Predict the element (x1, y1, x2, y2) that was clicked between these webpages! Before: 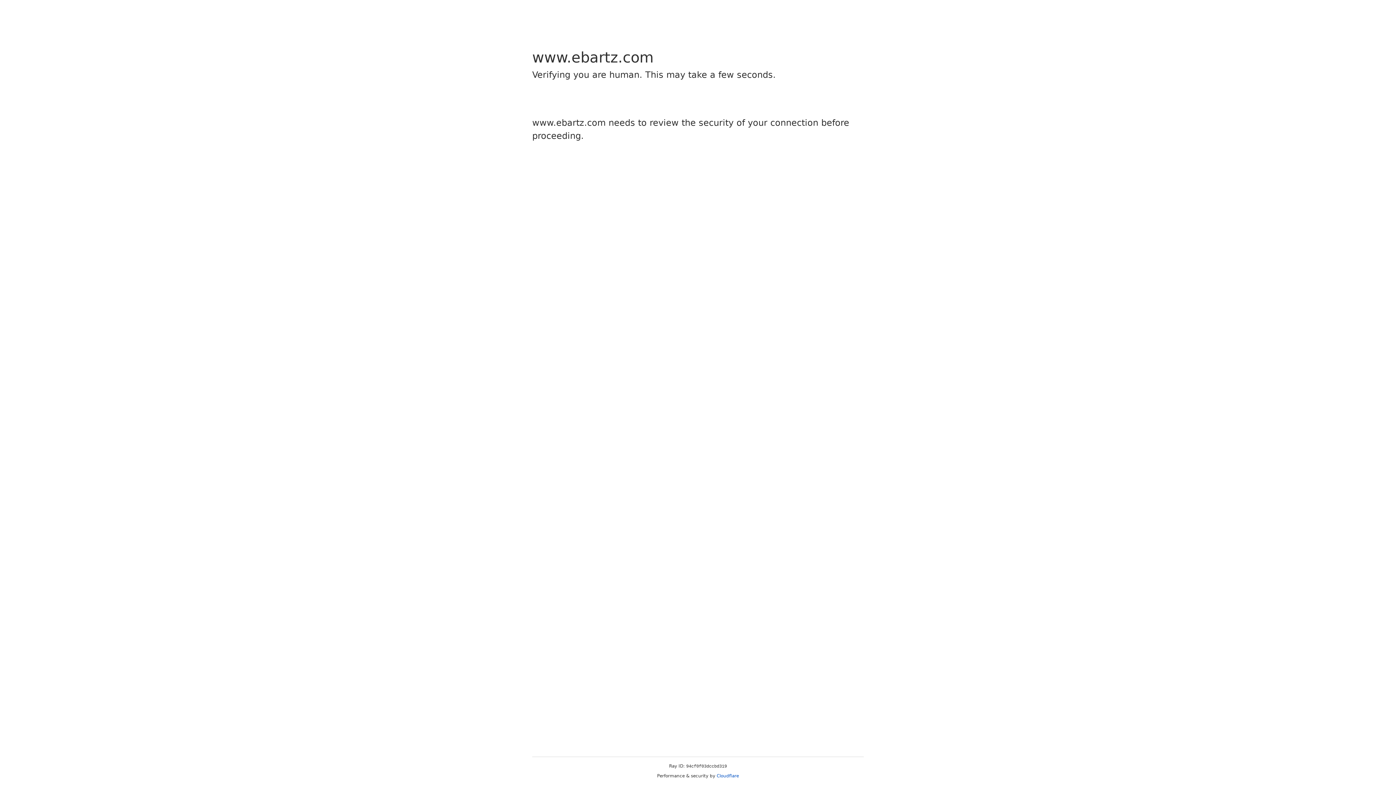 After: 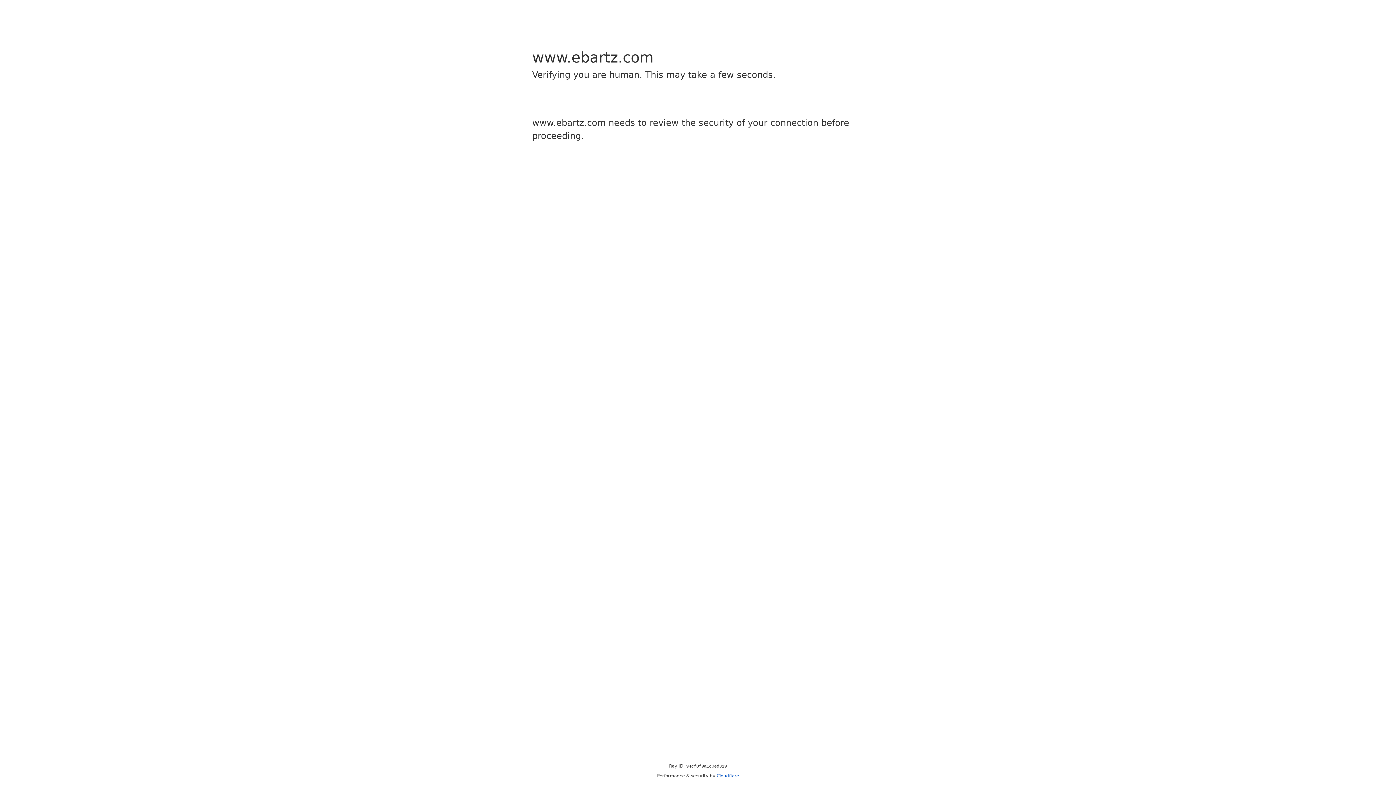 Action: label: Cloudflare bbox: (716, 773, 739, 778)